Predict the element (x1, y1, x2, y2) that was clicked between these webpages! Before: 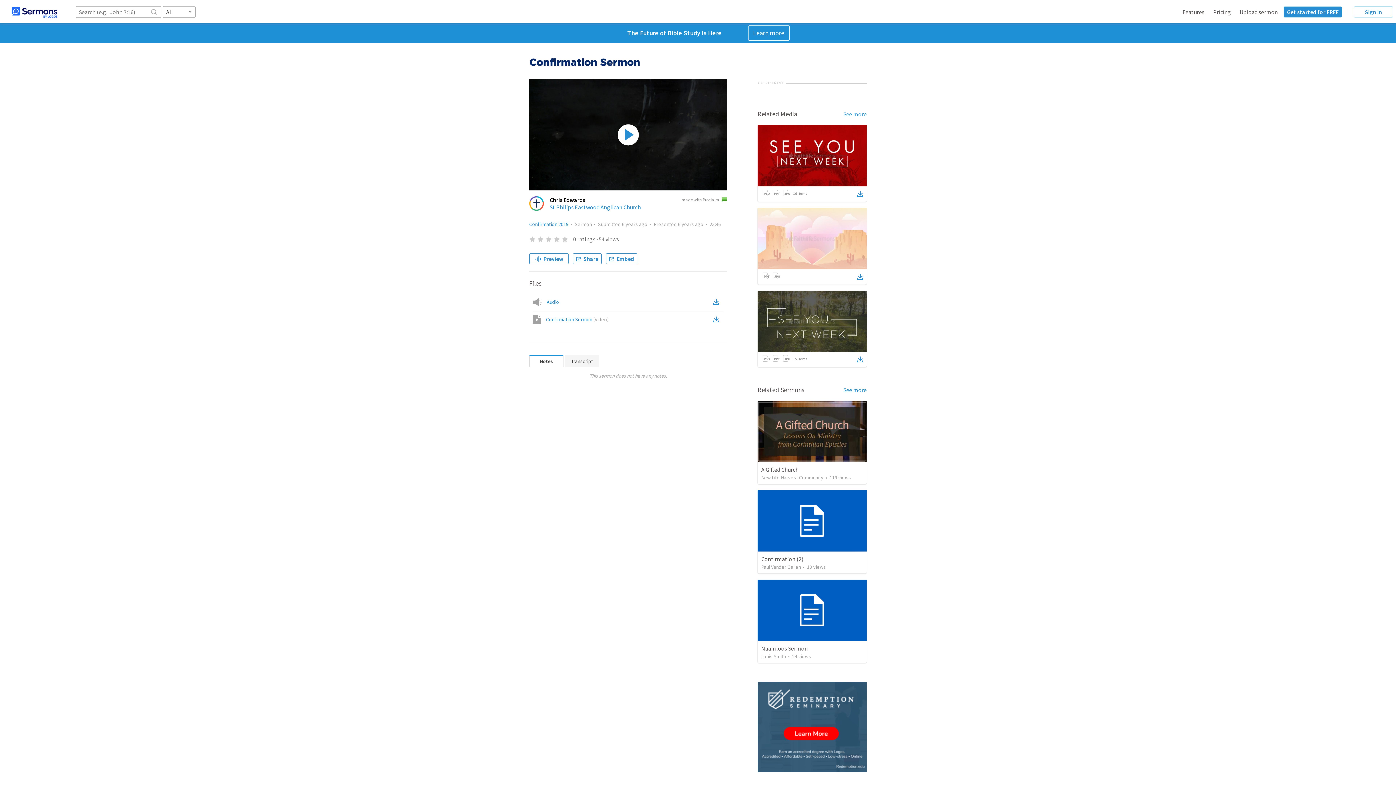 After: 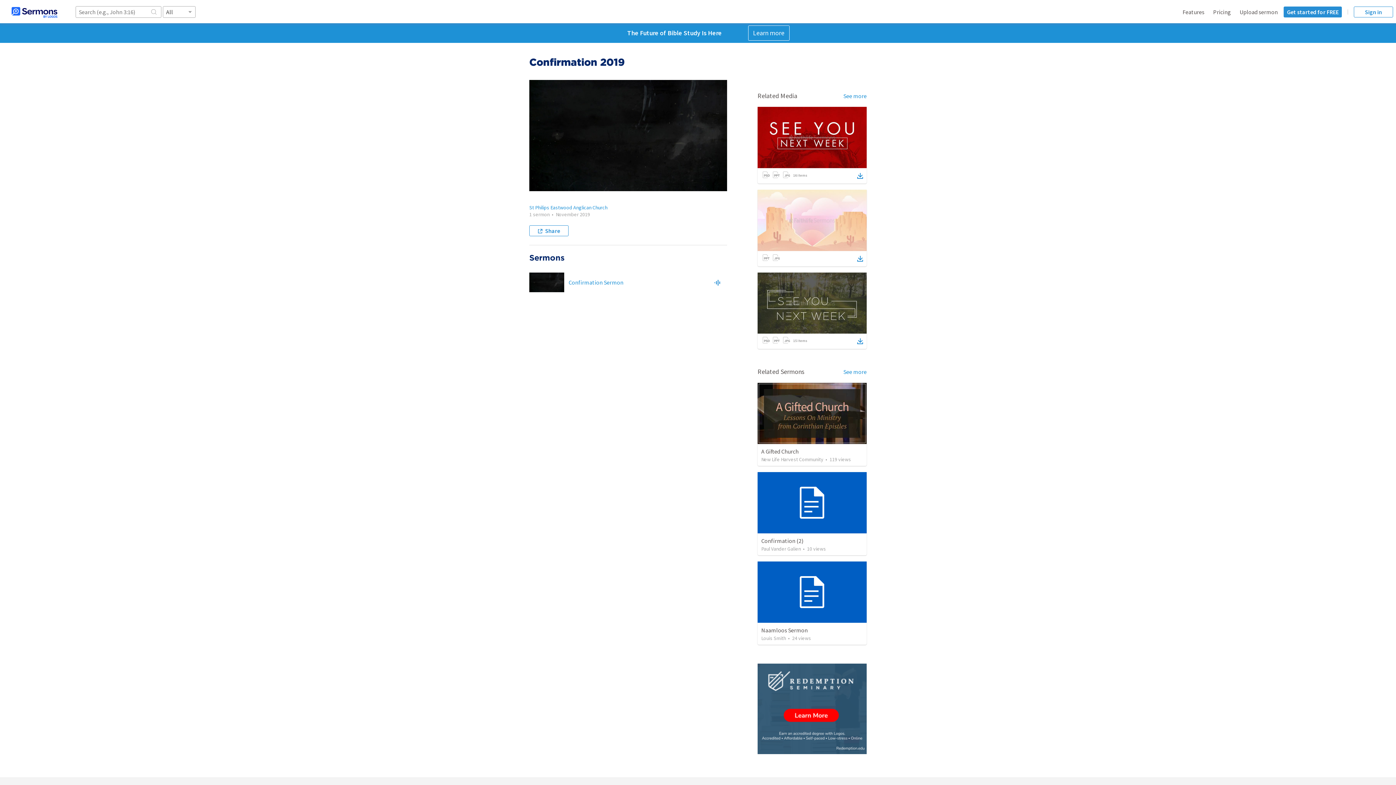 Action: bbox: (529, 221, 568, 227) label: Confirmation 2019